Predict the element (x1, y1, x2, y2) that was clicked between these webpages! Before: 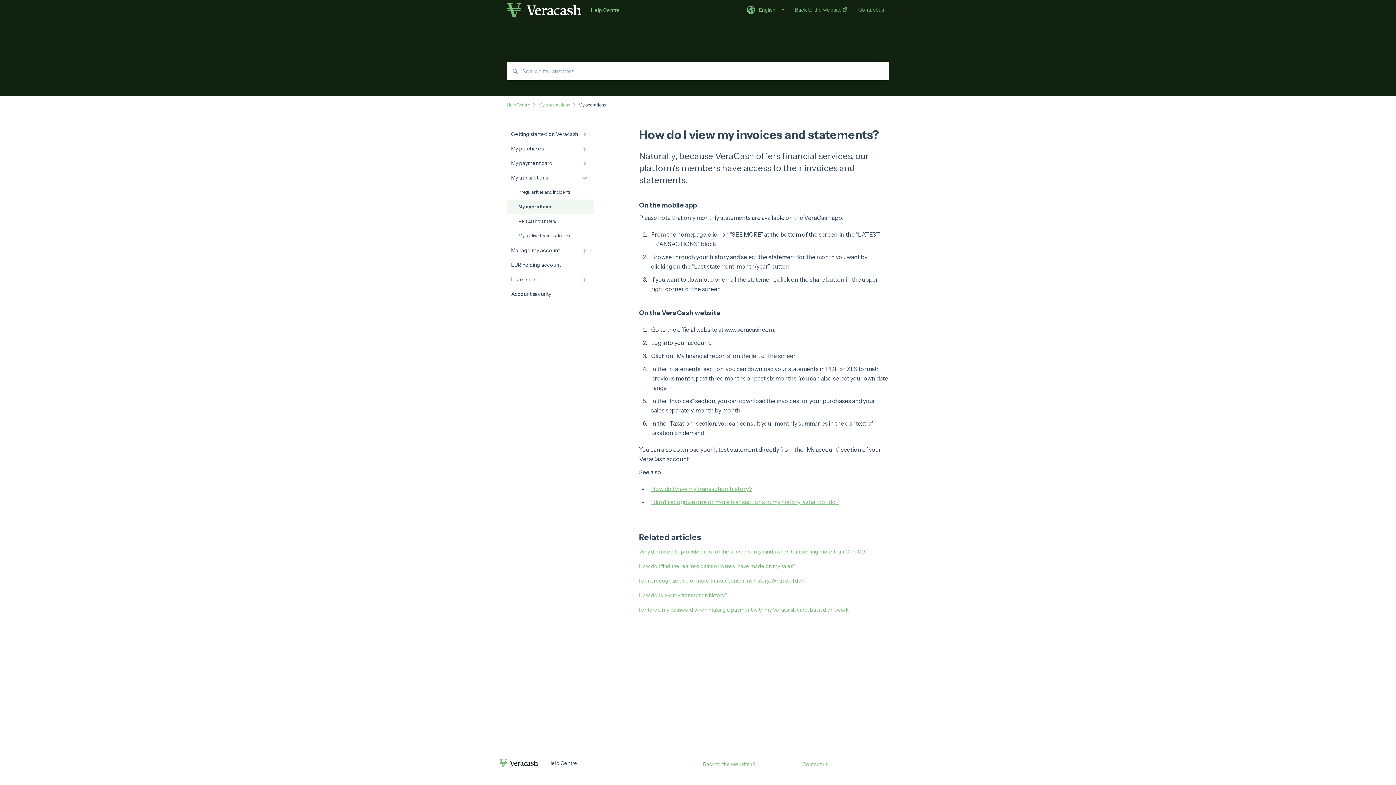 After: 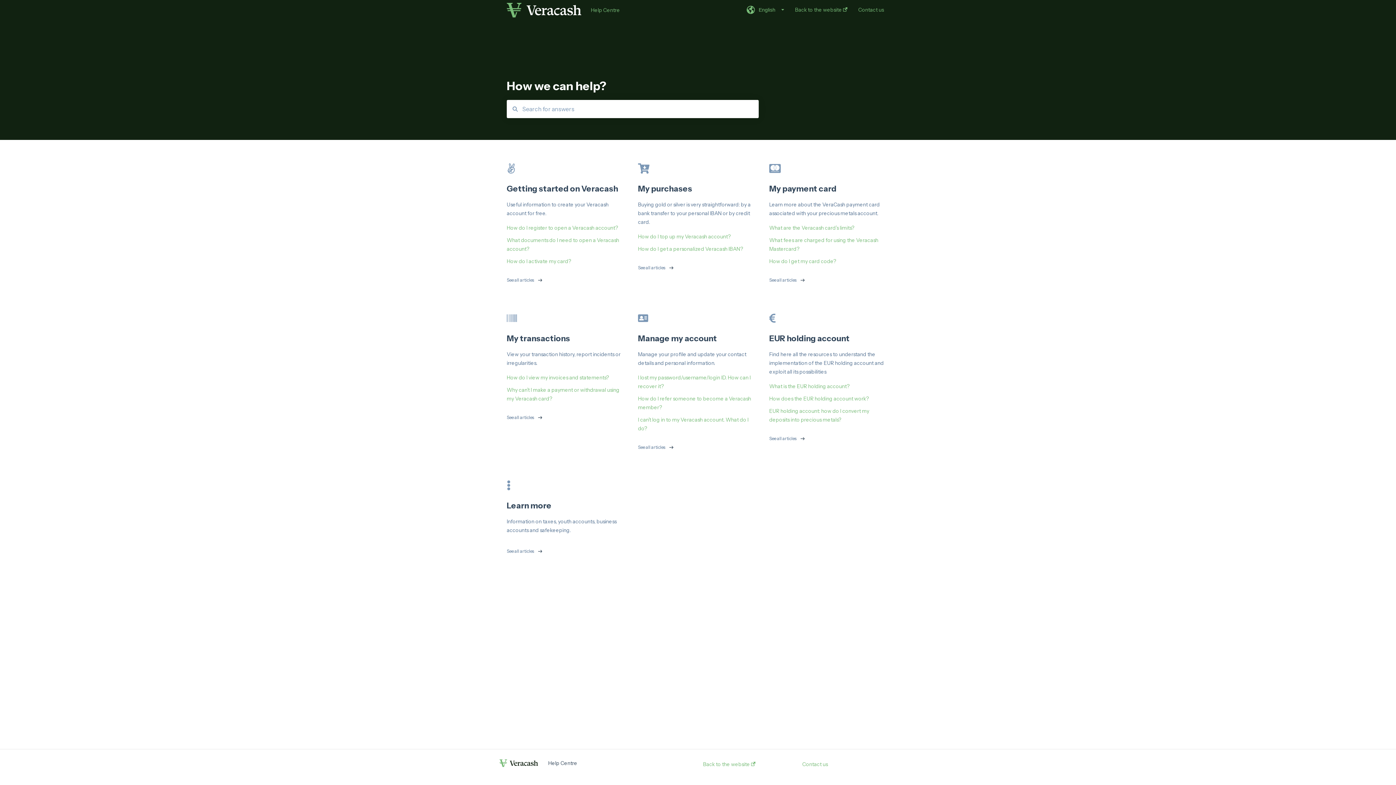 Action: label: Help Centre bbox: (591, 6, 725, 13)